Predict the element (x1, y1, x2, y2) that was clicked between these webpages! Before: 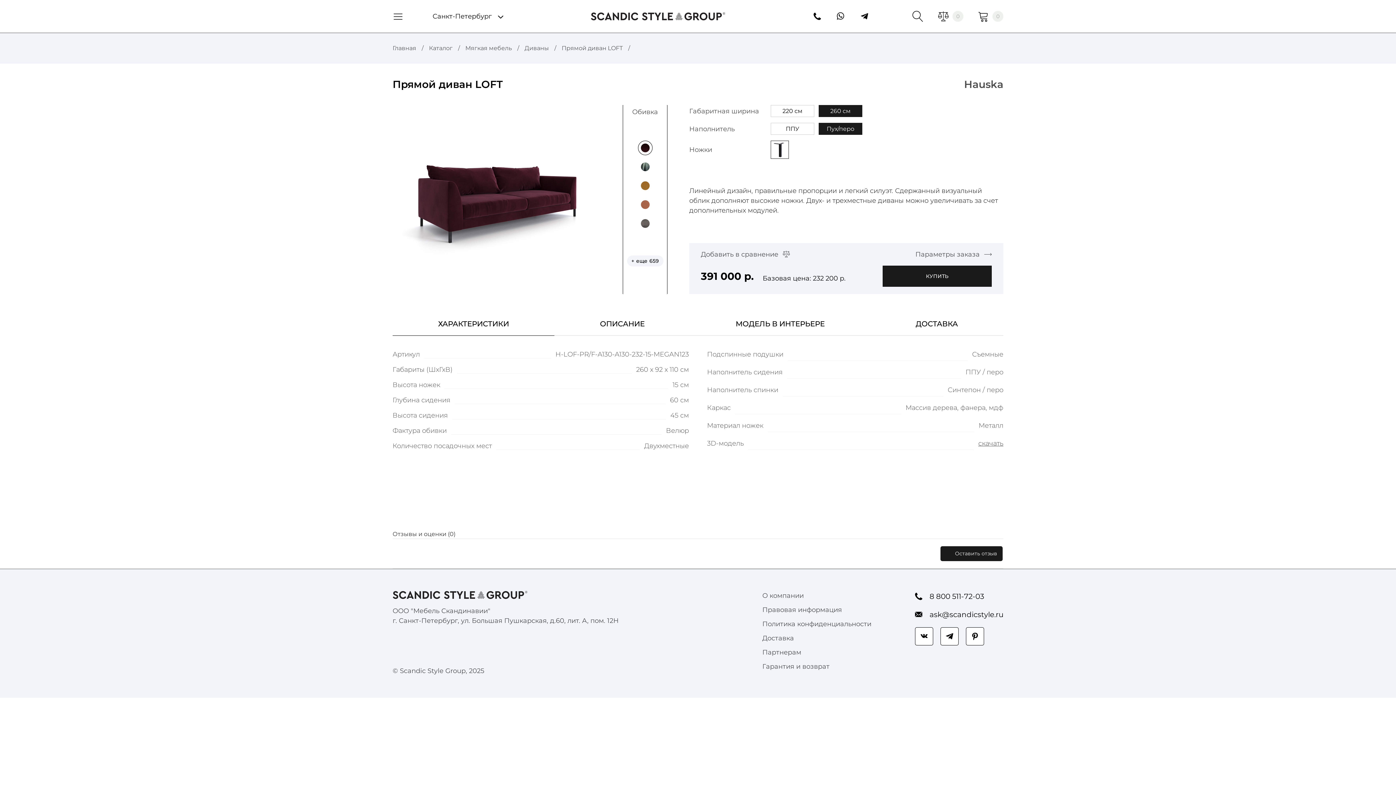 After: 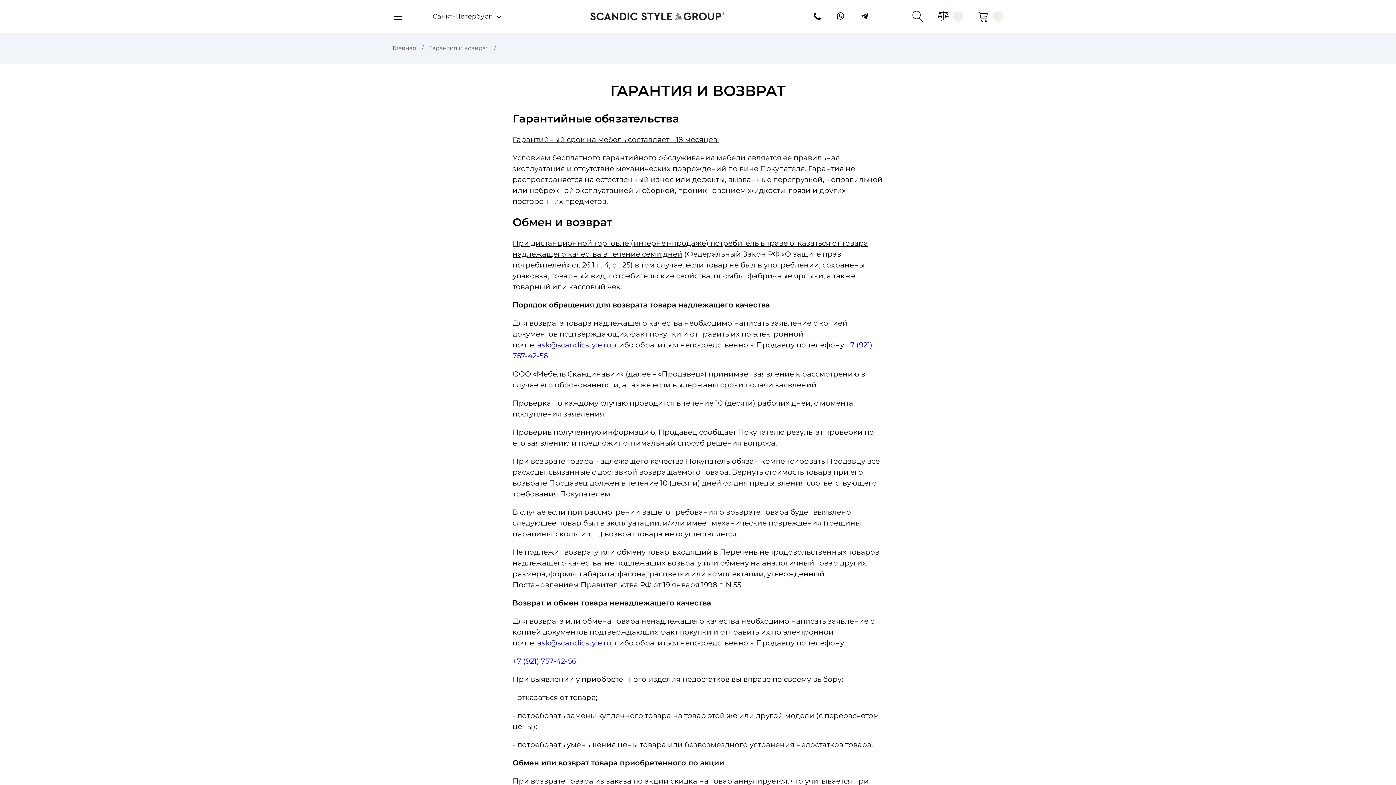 Action: label: Гарантия и возврат bbox: (762, 662, 829, 671)